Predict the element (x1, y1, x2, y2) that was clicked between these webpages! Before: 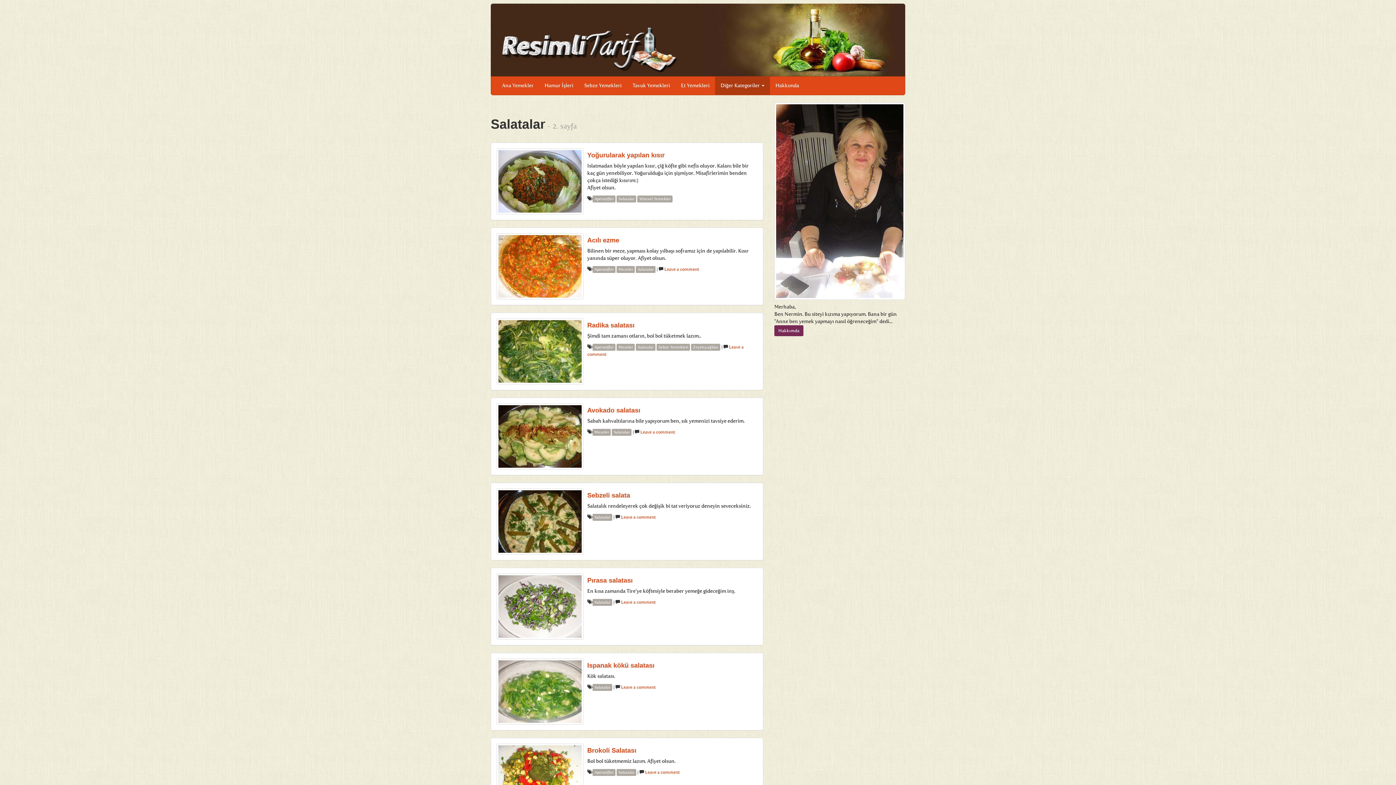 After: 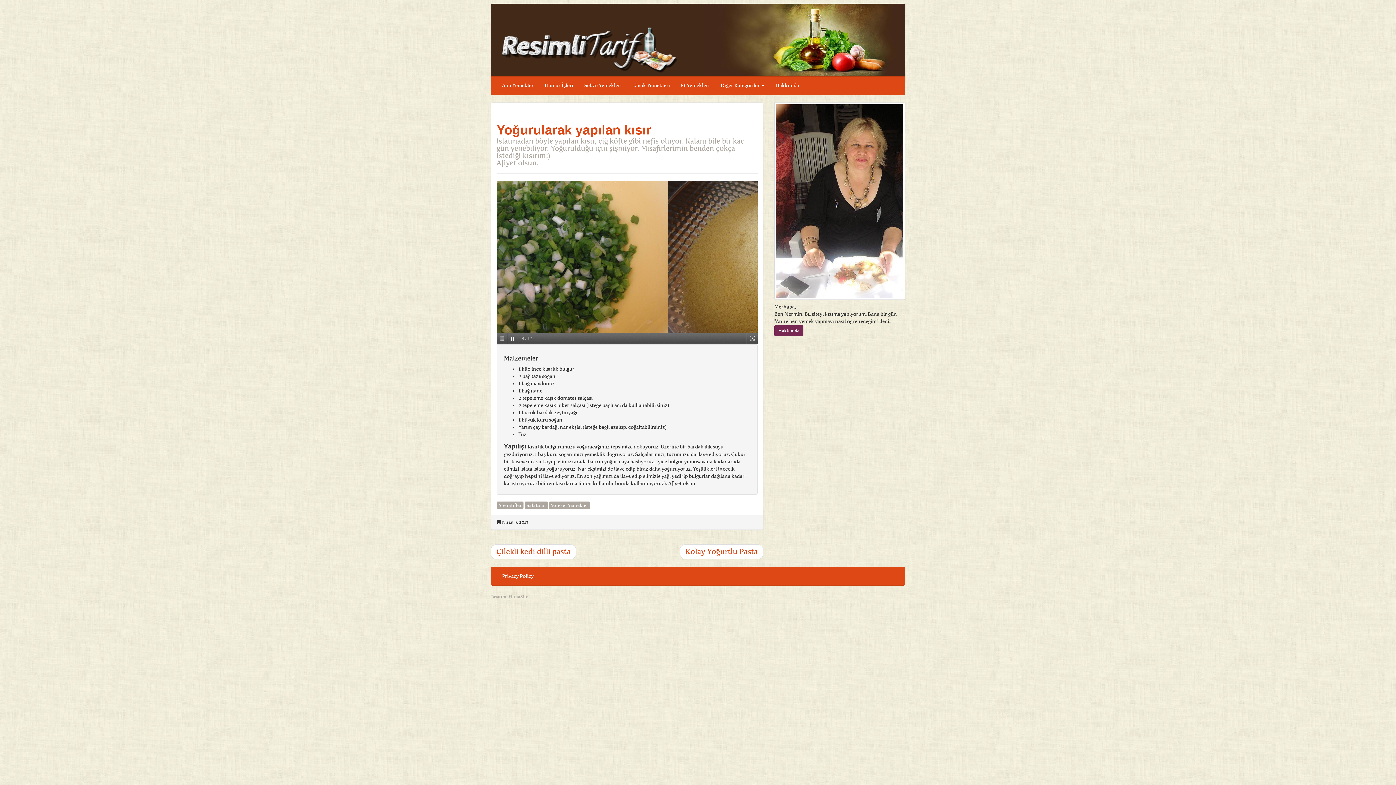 Action: label: Yoğurularak yapılan kısır bbox: (587, 151, 664, 158)